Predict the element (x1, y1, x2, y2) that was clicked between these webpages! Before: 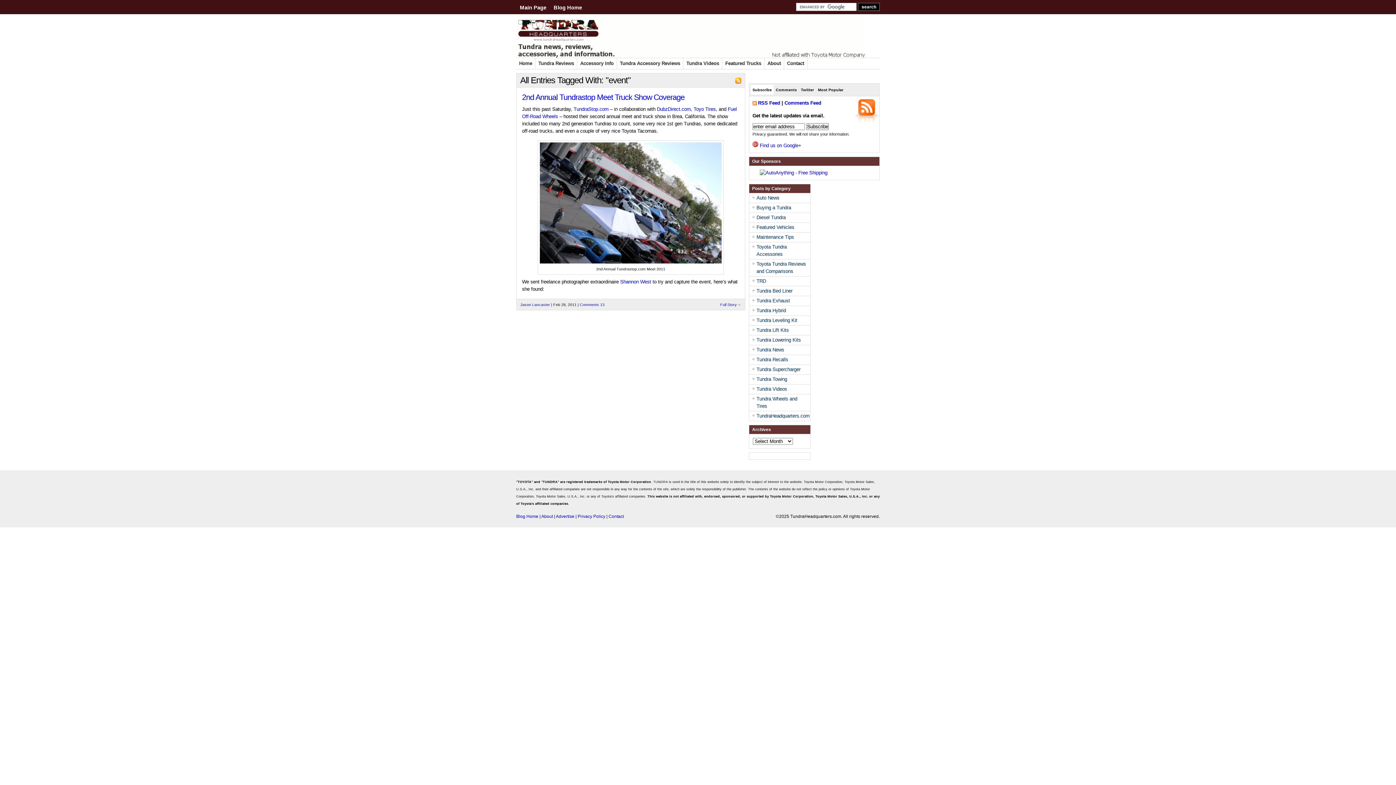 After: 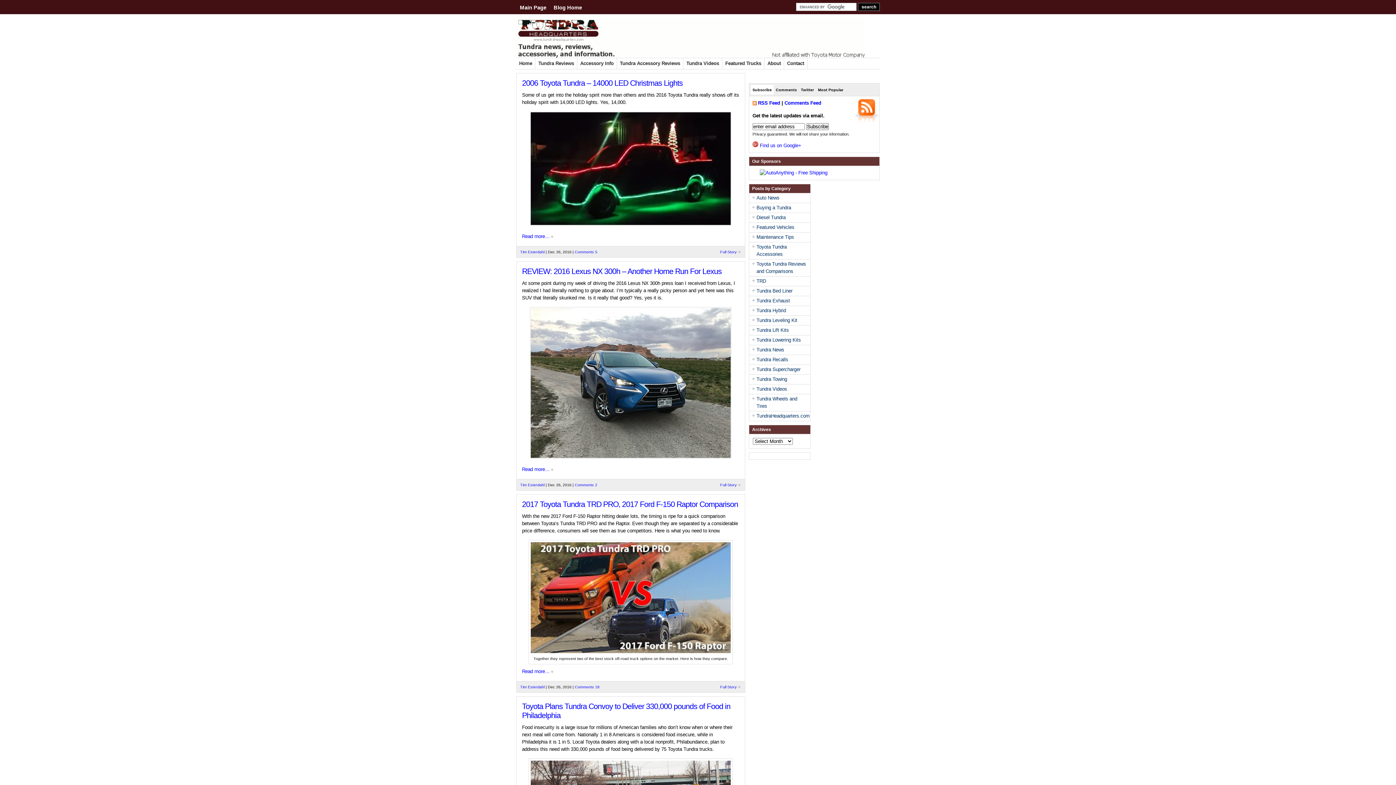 Action: bbox: (550, 2, 585, 12) label: Blog Home